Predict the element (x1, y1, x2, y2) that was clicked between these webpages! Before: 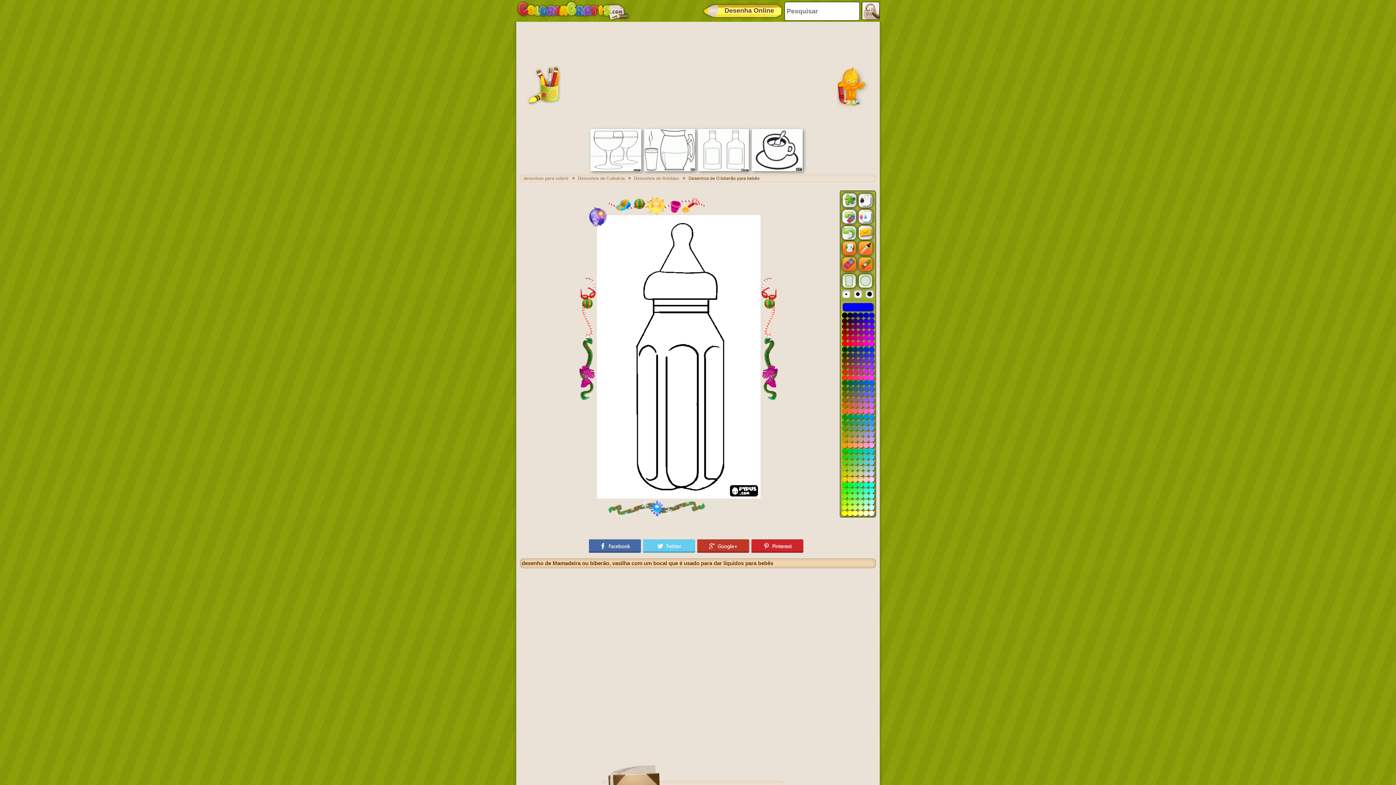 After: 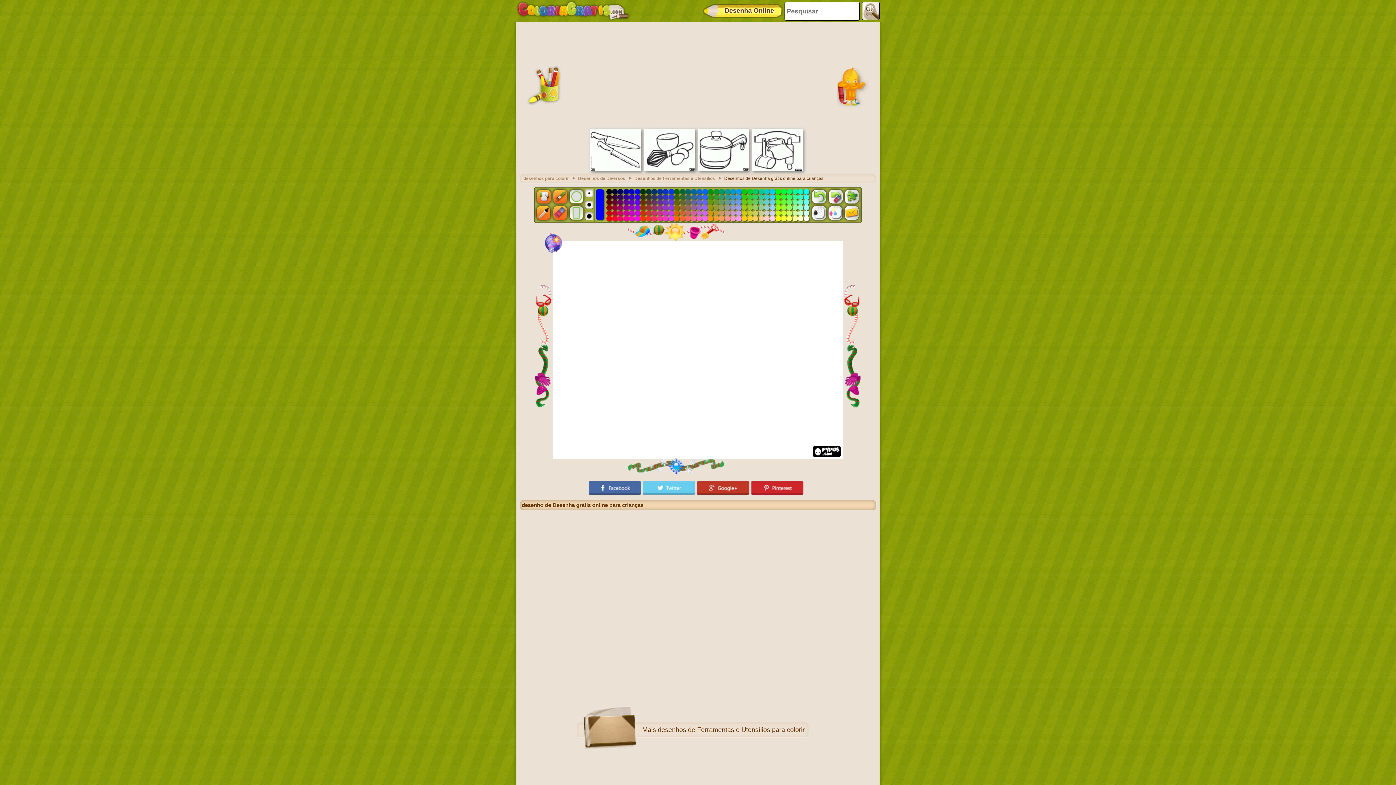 Action: bbox: (701, 1, 784, 20) label: Desenha Online